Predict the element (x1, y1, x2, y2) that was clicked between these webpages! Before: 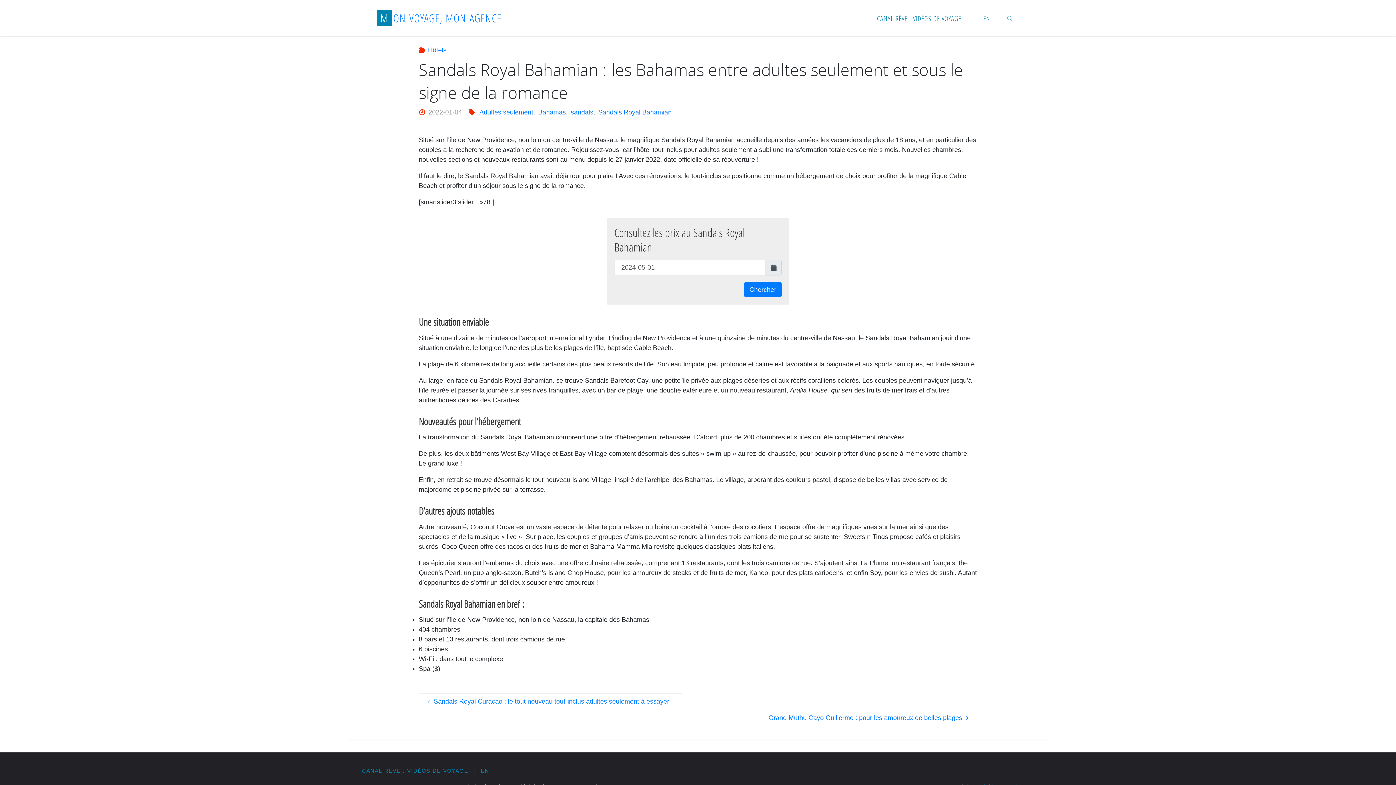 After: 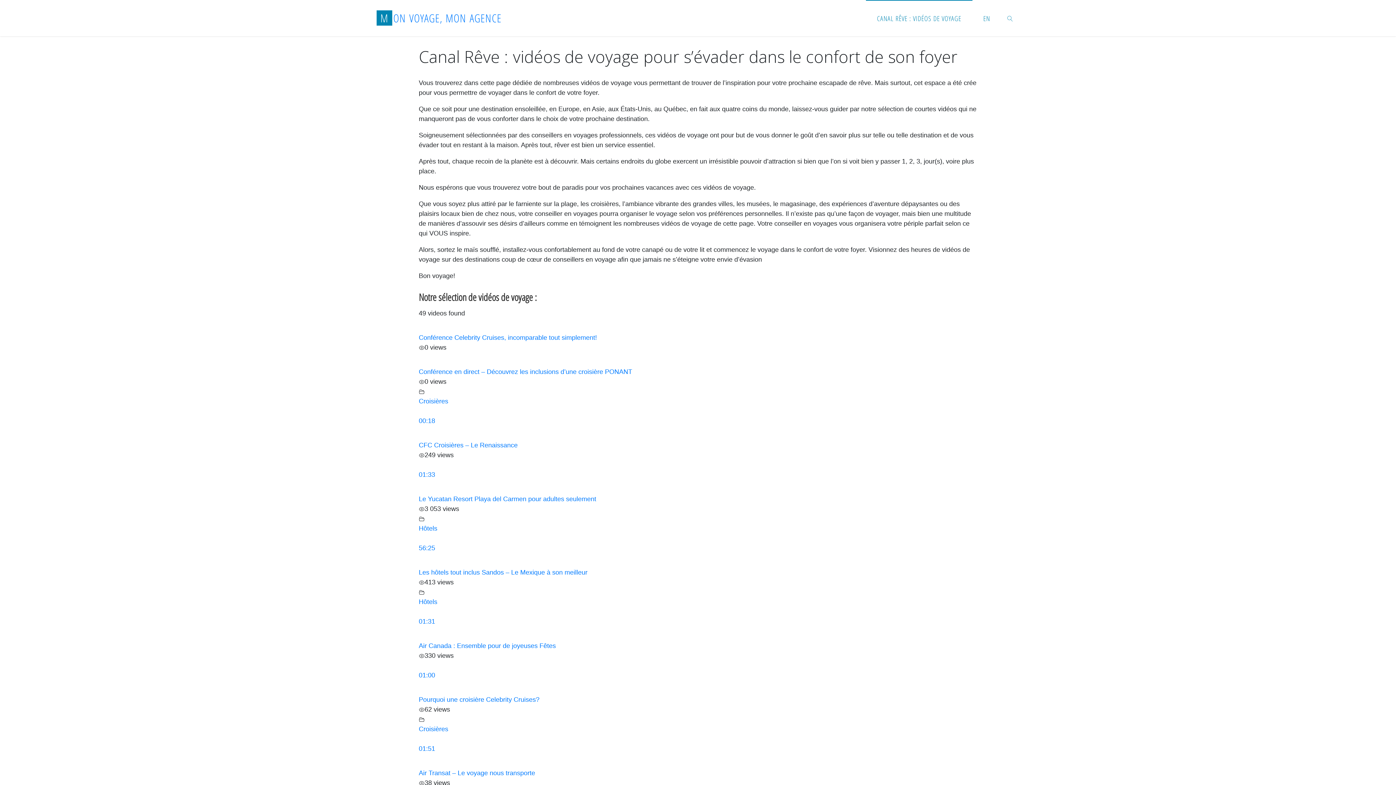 Action: bbox: (866, 0, 972, 36) label: CANAL RÊVE : VIDÉOS DE VOYAGE